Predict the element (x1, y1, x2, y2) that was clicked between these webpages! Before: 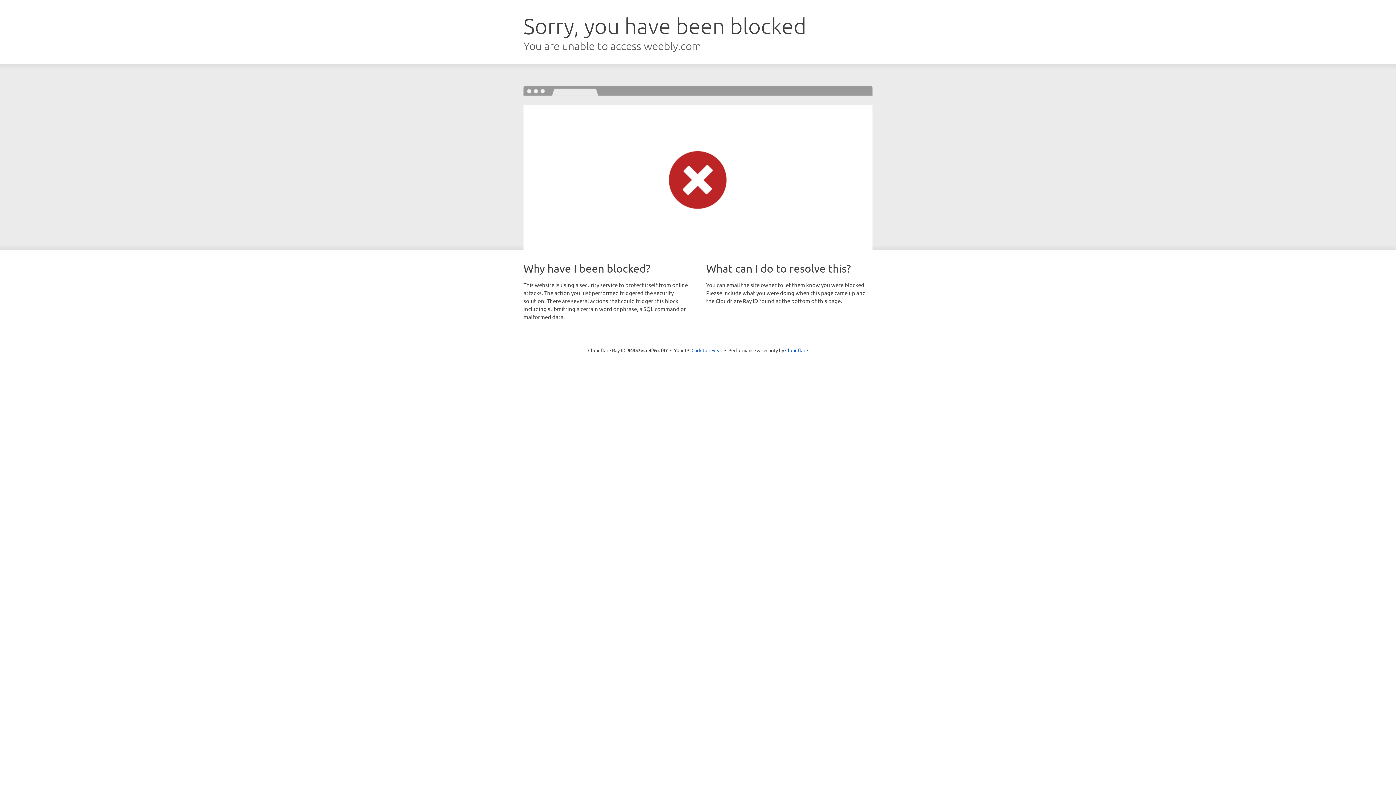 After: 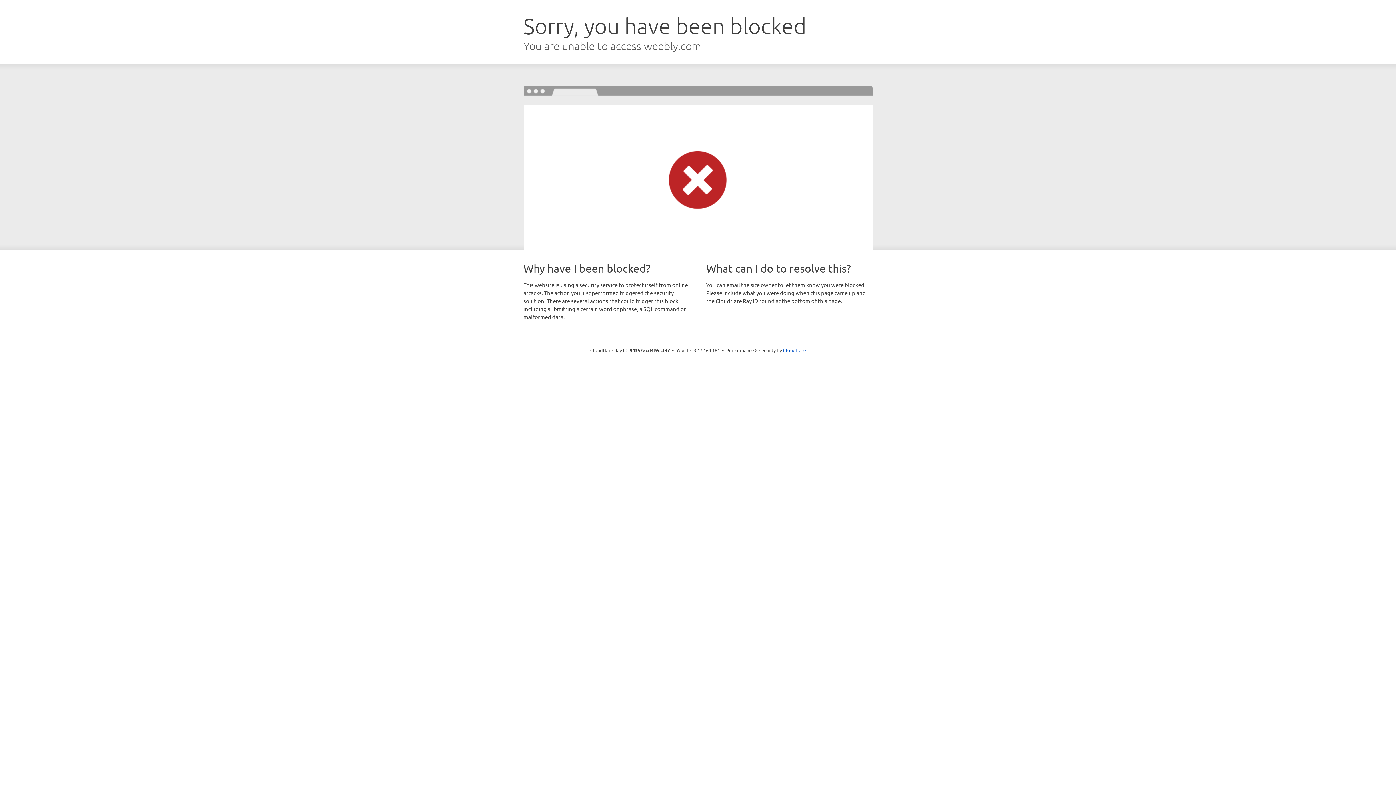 Action: label: Click to reveal bbox: (691, 346, 722, 353)